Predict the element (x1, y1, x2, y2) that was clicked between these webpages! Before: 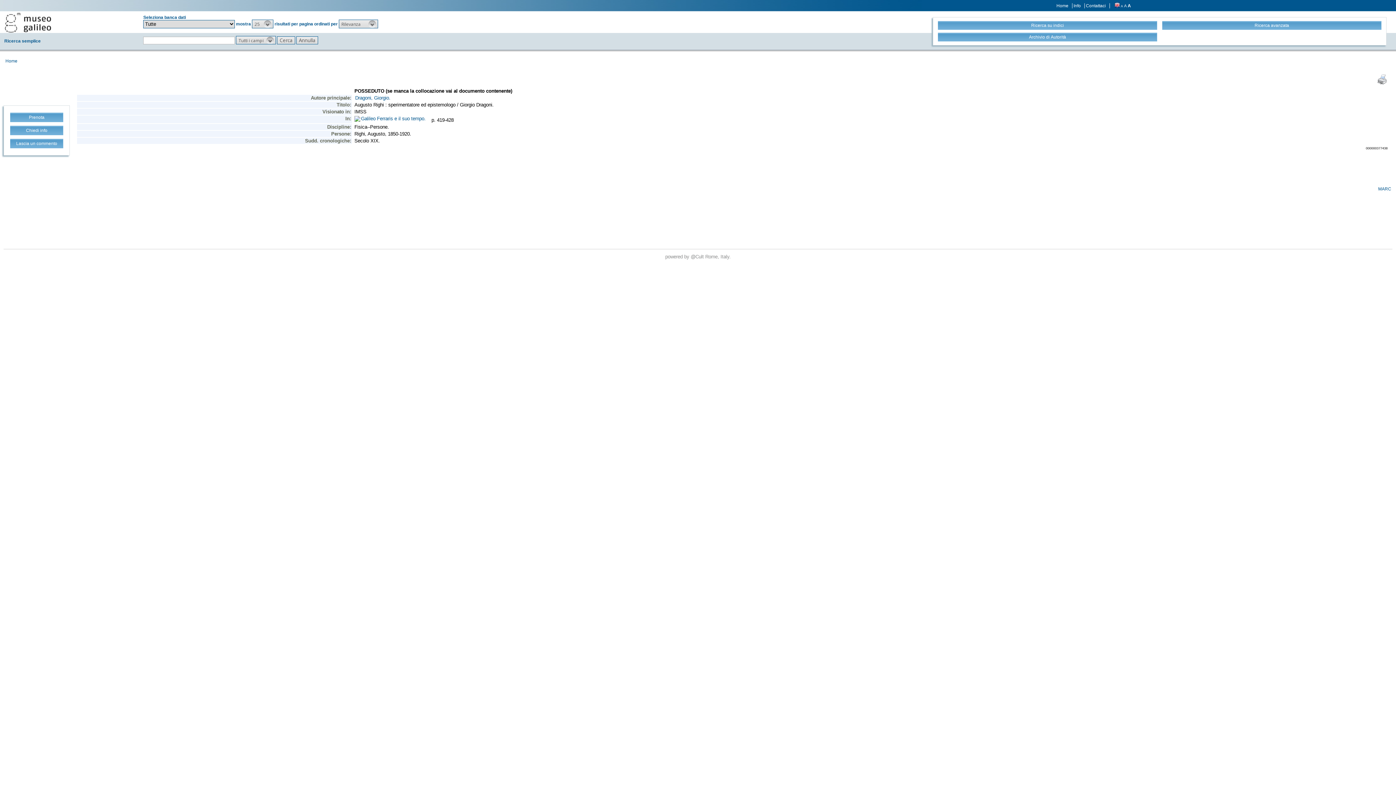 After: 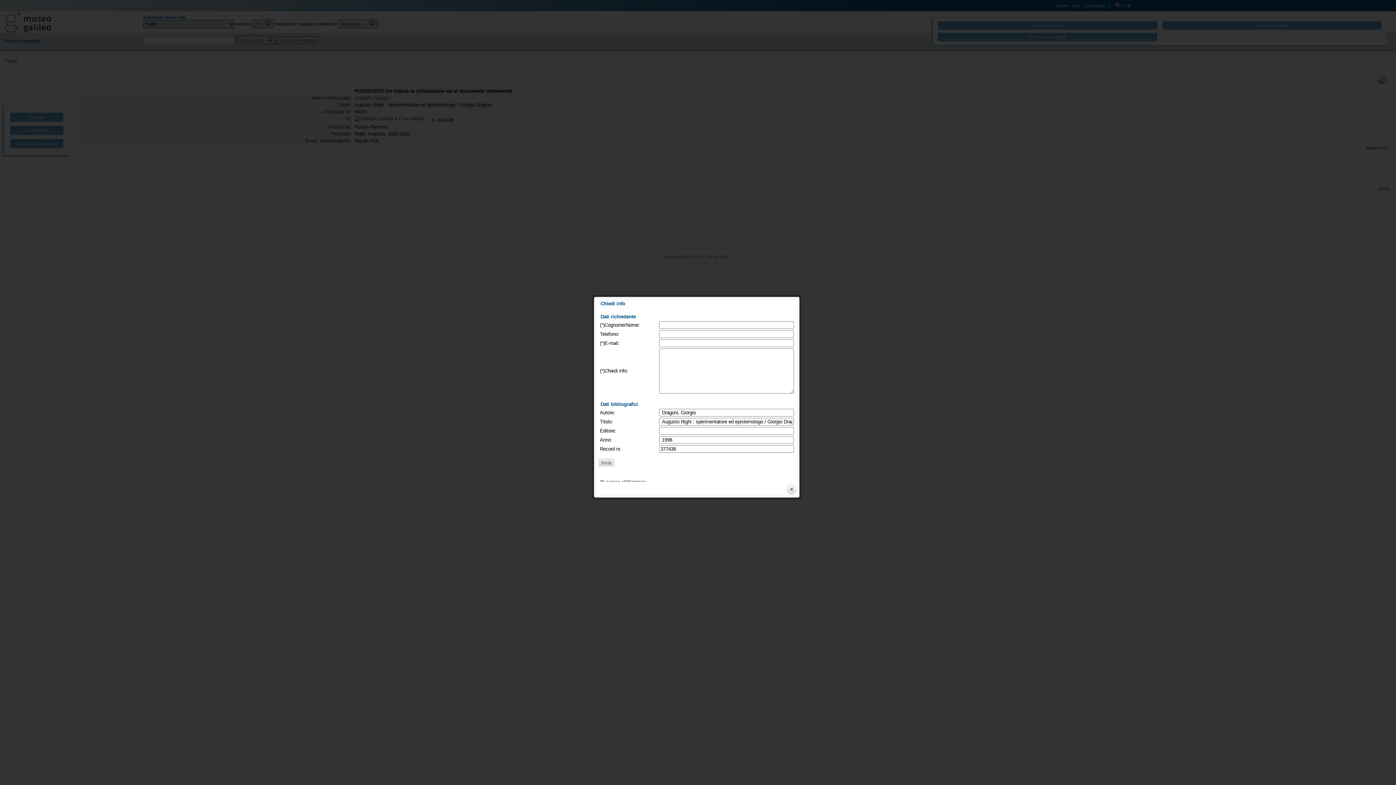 Action: label: Chiedi info bbox: (10, 125, 63, 135)